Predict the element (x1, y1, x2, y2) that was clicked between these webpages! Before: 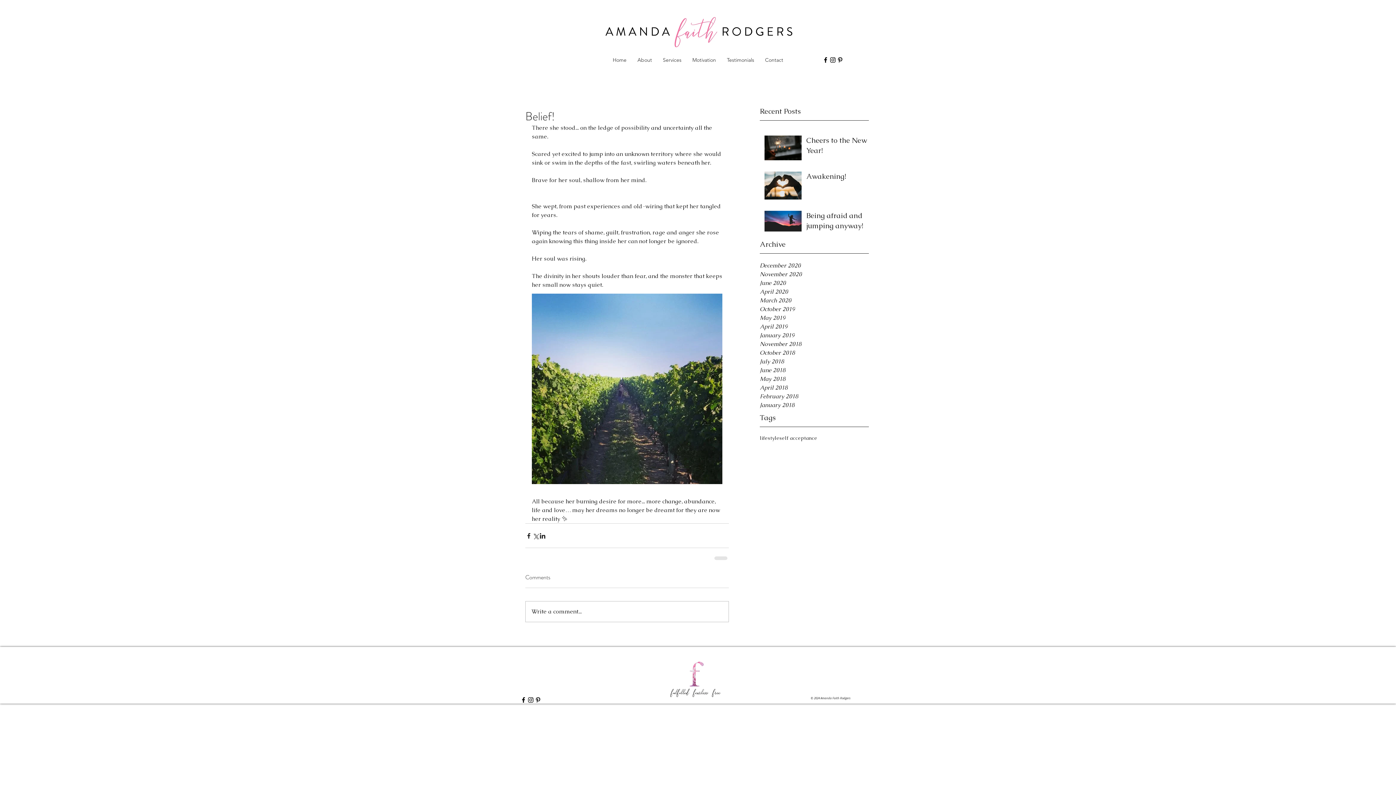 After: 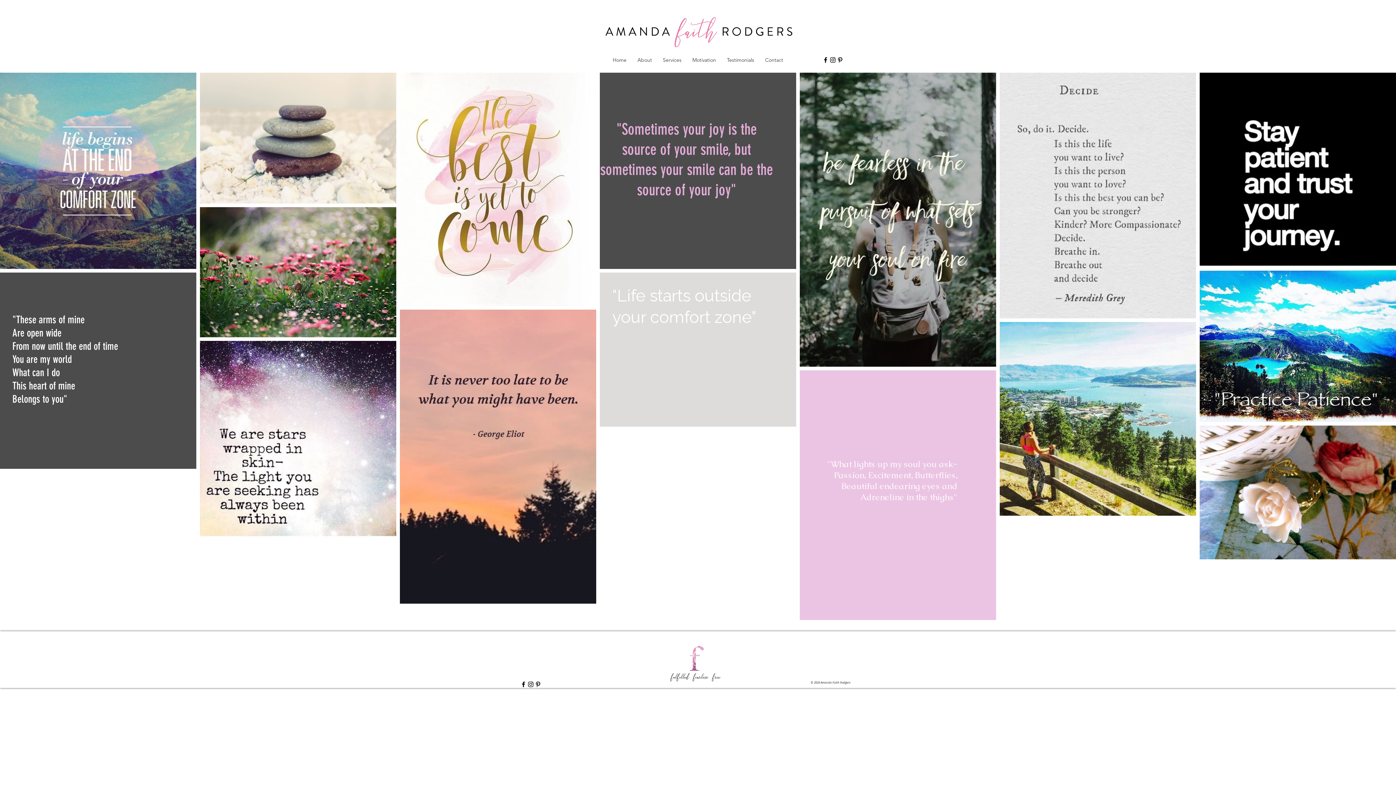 Action: bbox: (687, 54, 721, 65) label: Motivation